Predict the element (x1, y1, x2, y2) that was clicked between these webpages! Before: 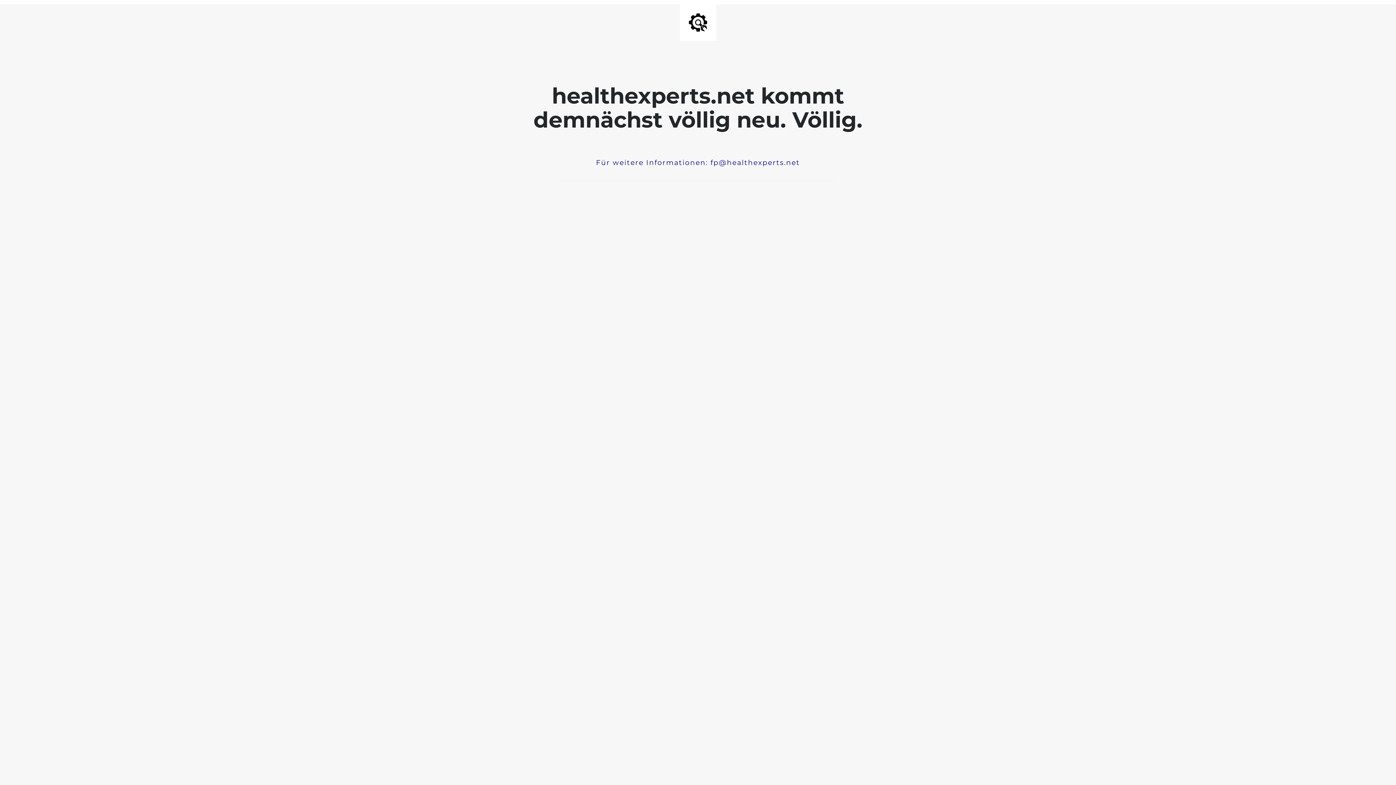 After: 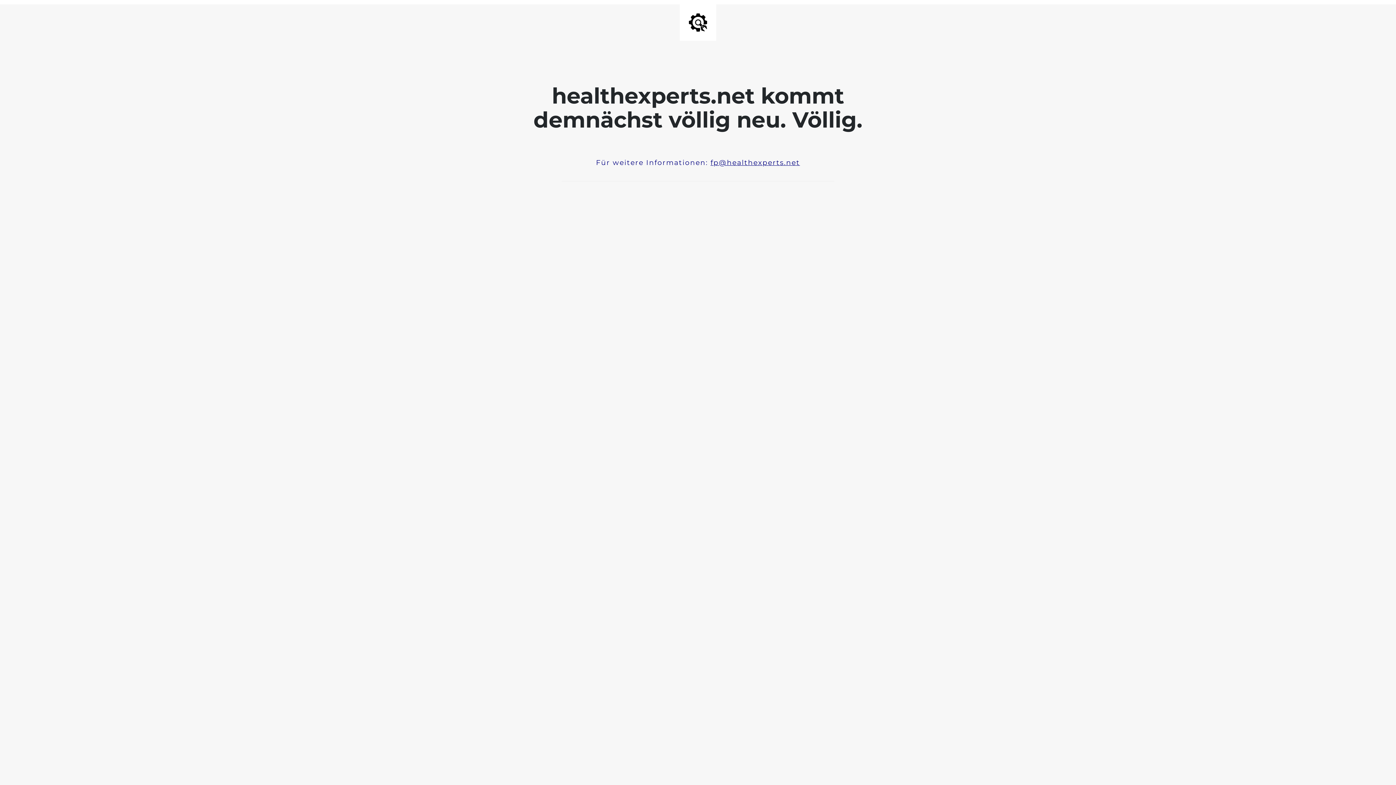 Action: label: fp@healthexperts.net bbox: (710, 158, 800, 166)